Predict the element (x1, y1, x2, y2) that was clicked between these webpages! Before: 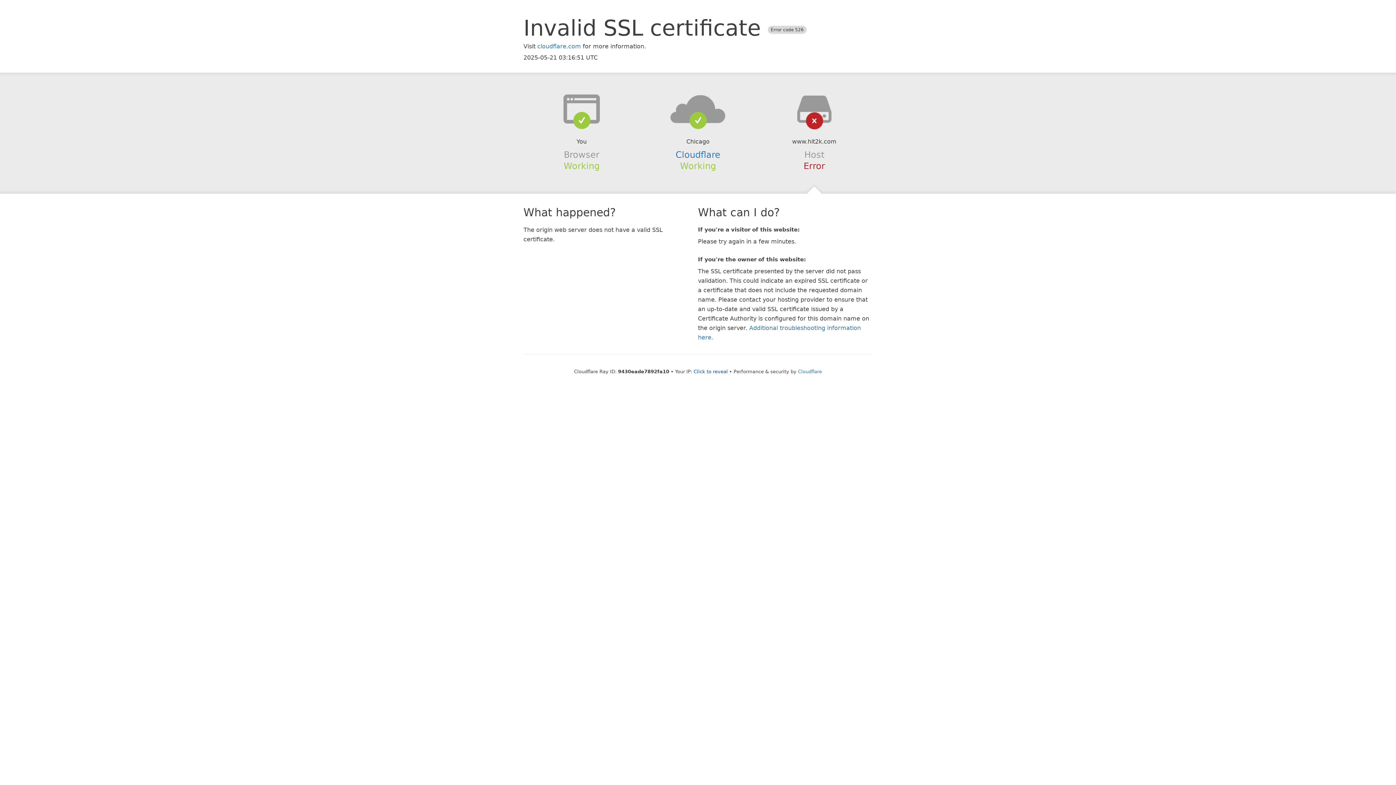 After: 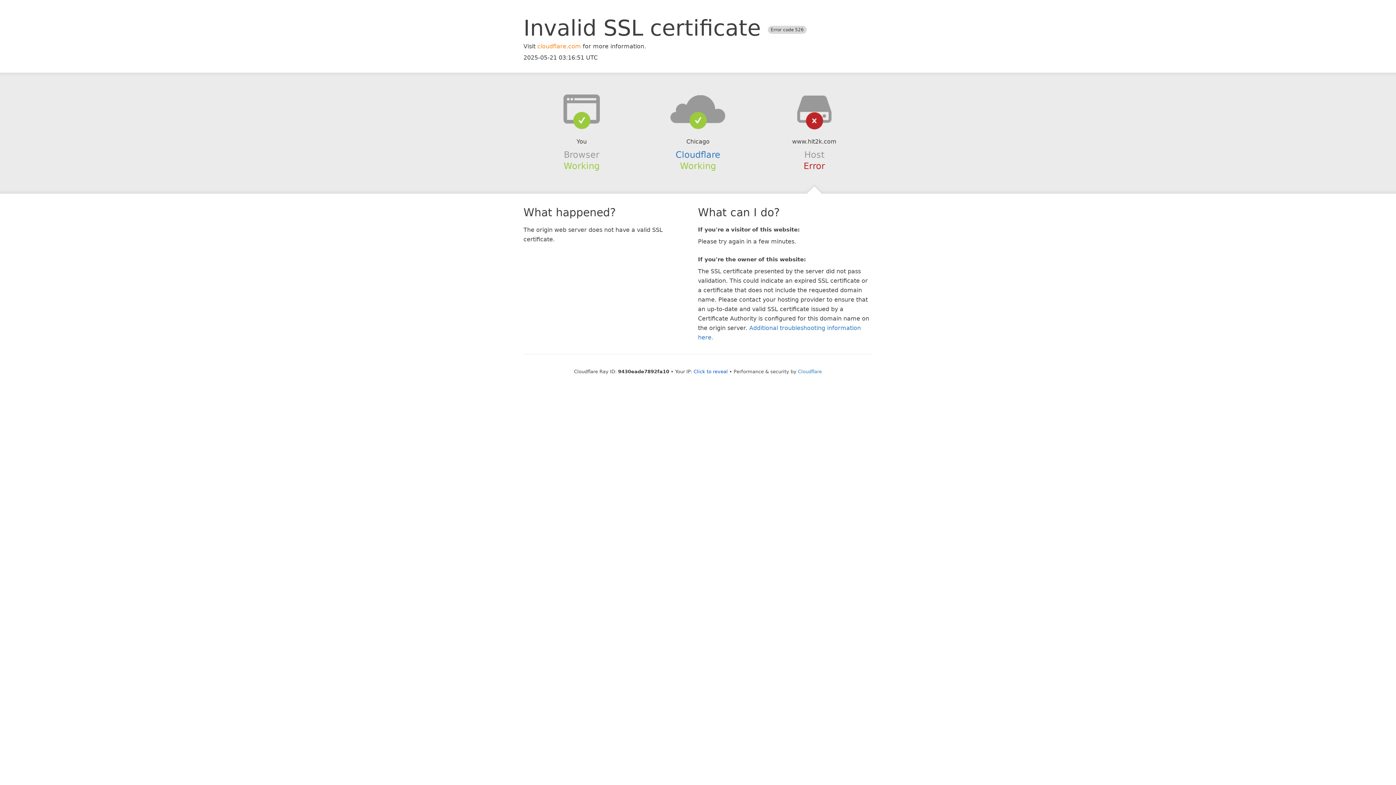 Action: label: cloudflare.com bbox: (537, 42, 581, 49)